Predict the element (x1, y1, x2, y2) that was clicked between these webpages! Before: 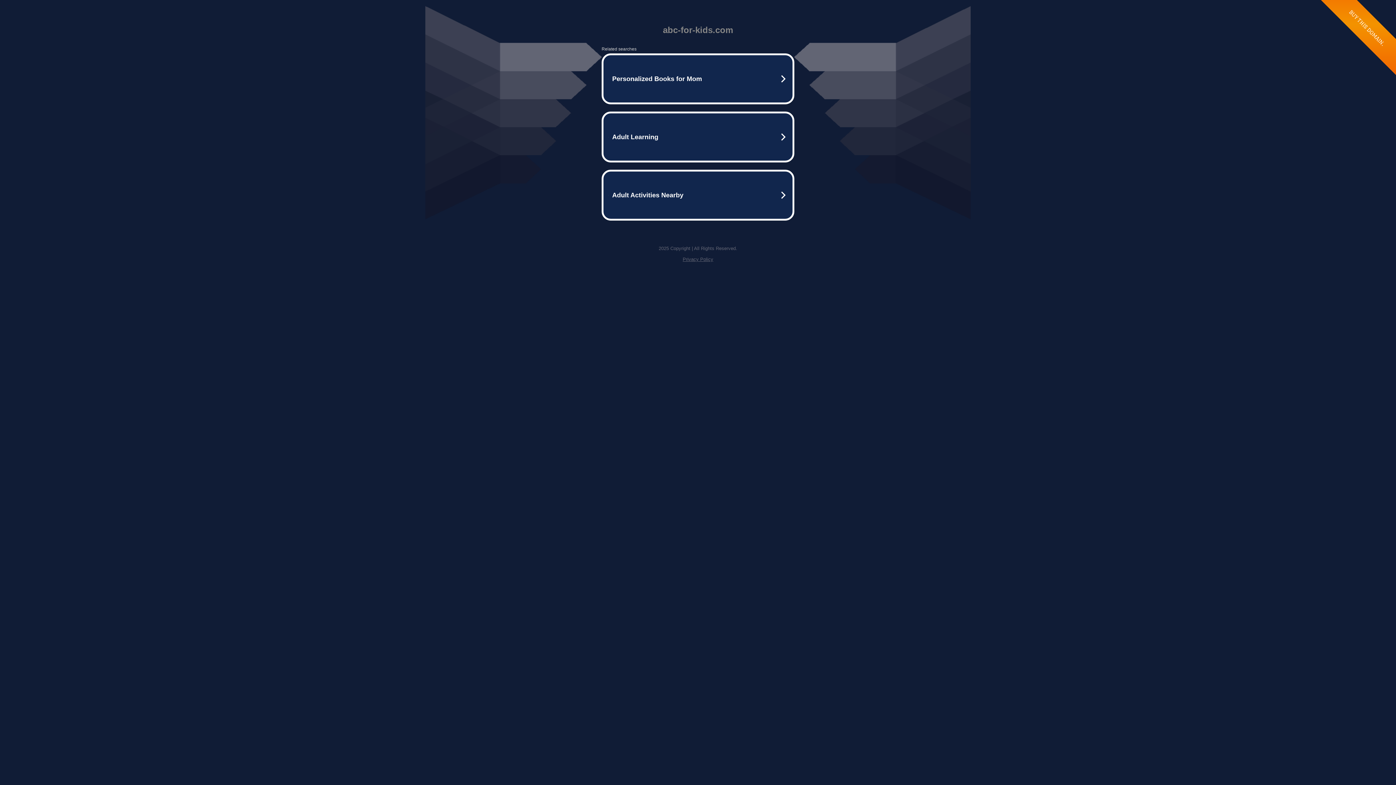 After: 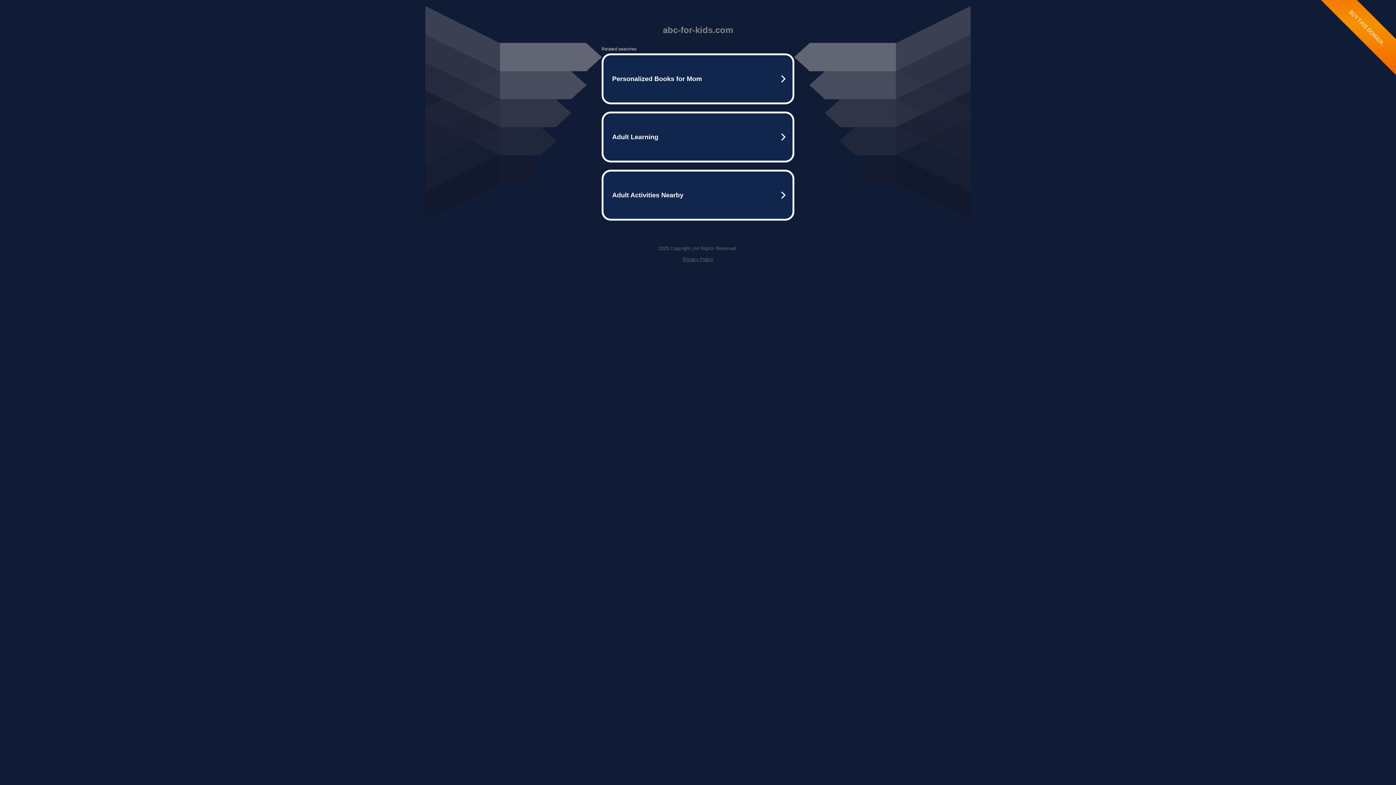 Action: bbox: (682, 256, 713, 262) label: Privacy Policy